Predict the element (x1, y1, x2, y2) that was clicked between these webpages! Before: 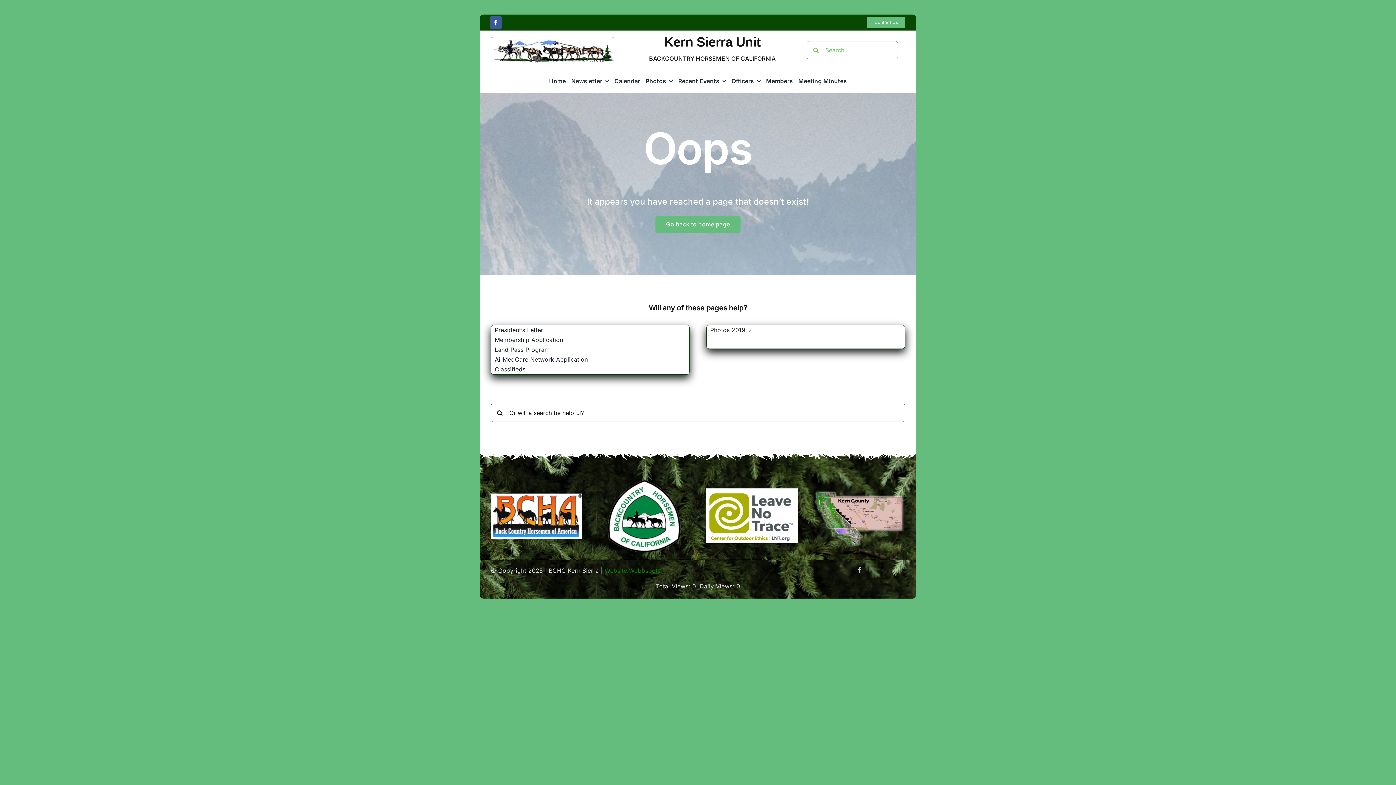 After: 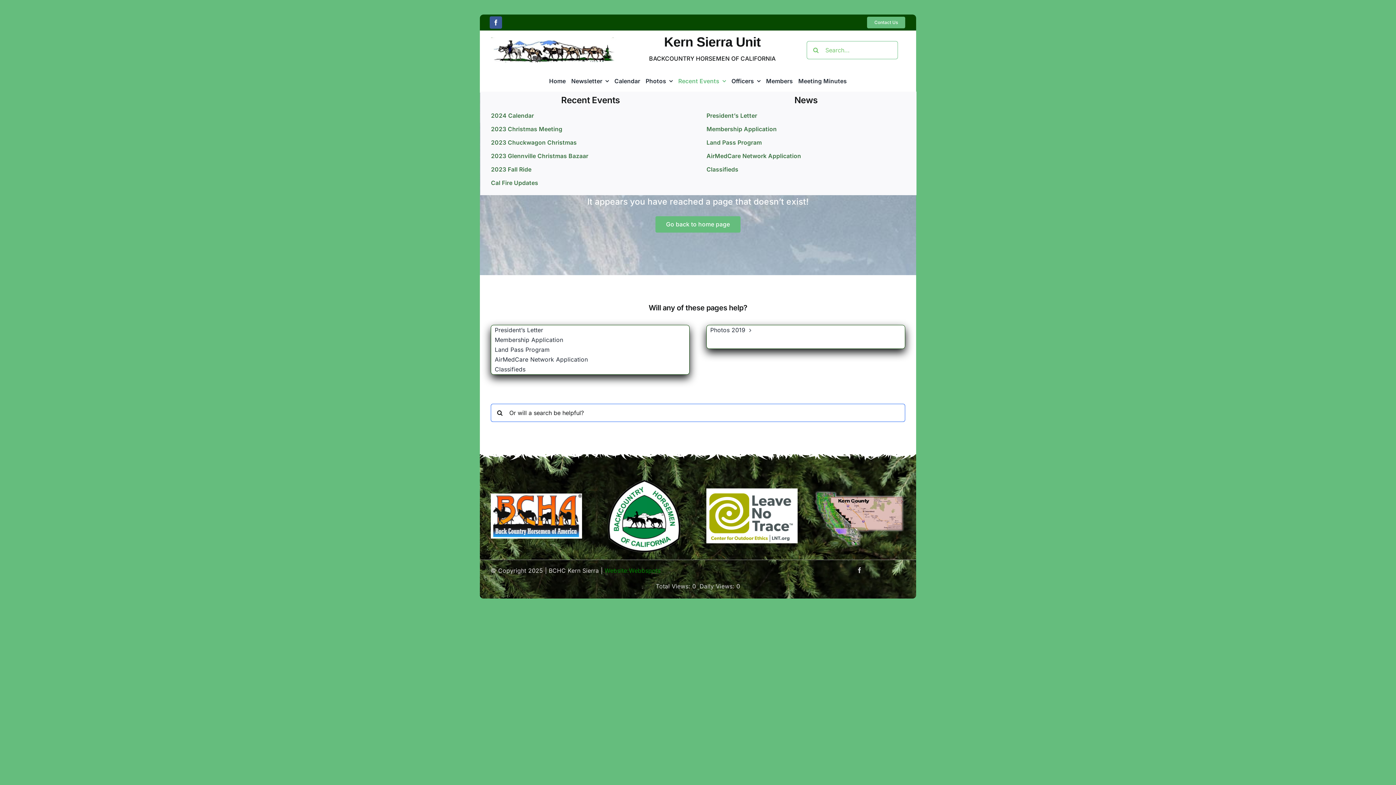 Action: label: Recent Events bbox: (678, 76, 726, 86)